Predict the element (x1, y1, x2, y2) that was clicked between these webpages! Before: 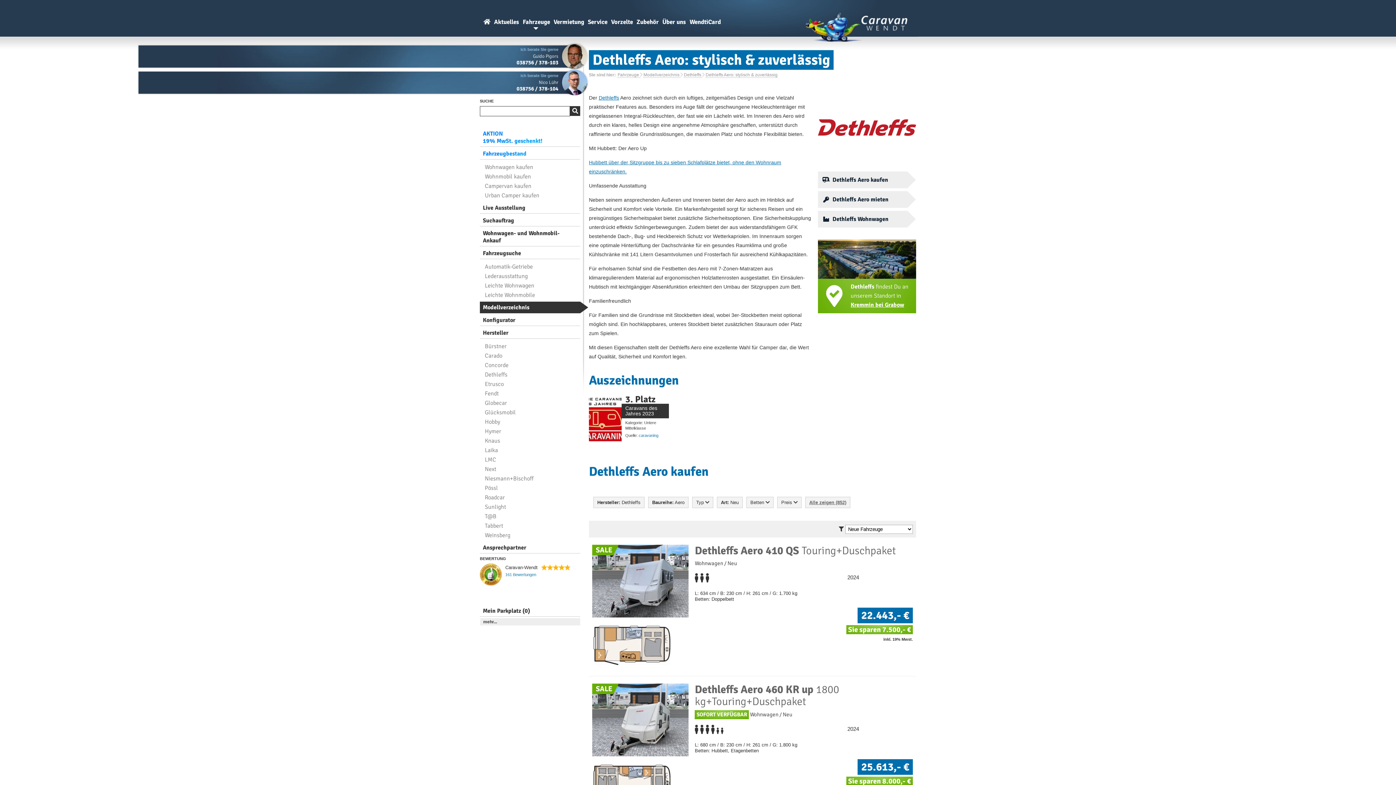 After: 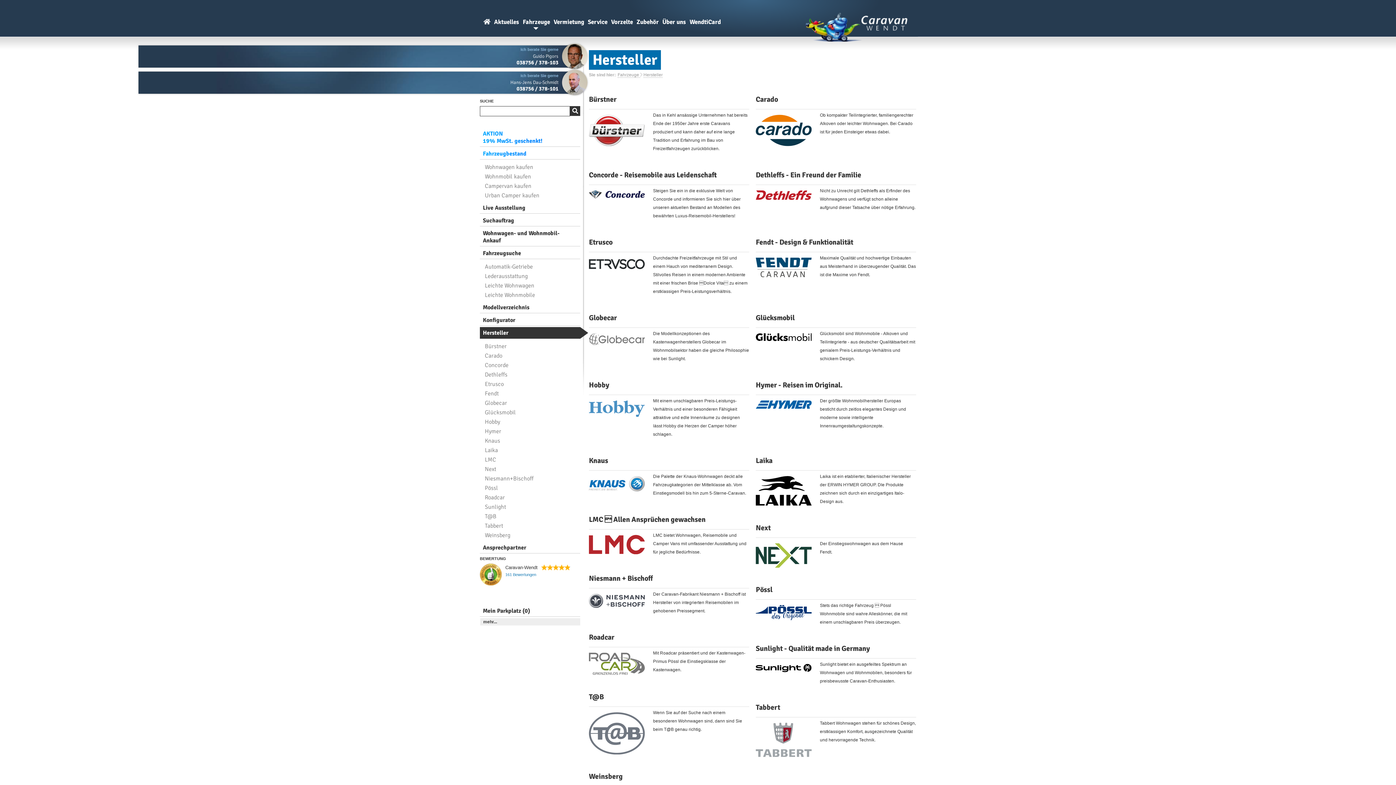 Action: bbox: (480, 327, 580, 338) label: Hersteller